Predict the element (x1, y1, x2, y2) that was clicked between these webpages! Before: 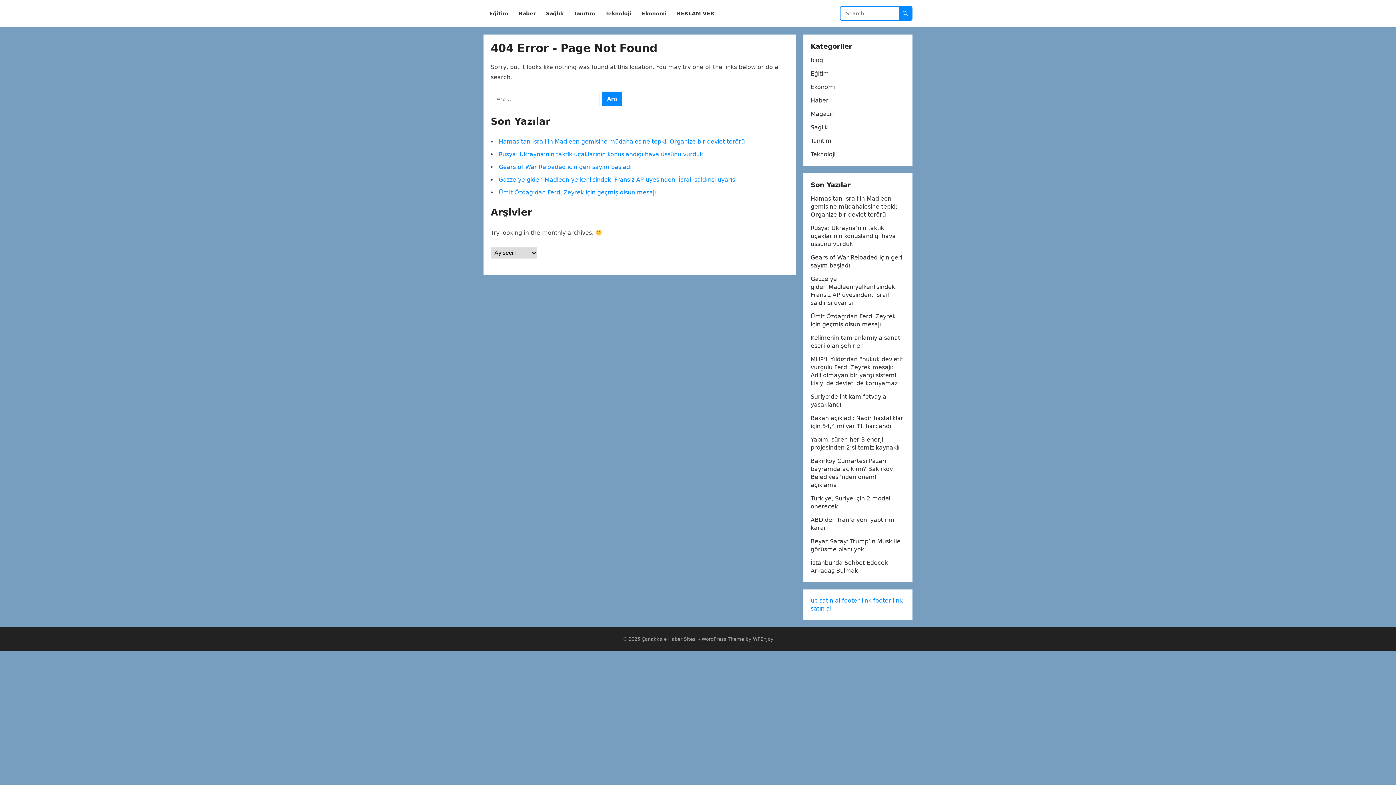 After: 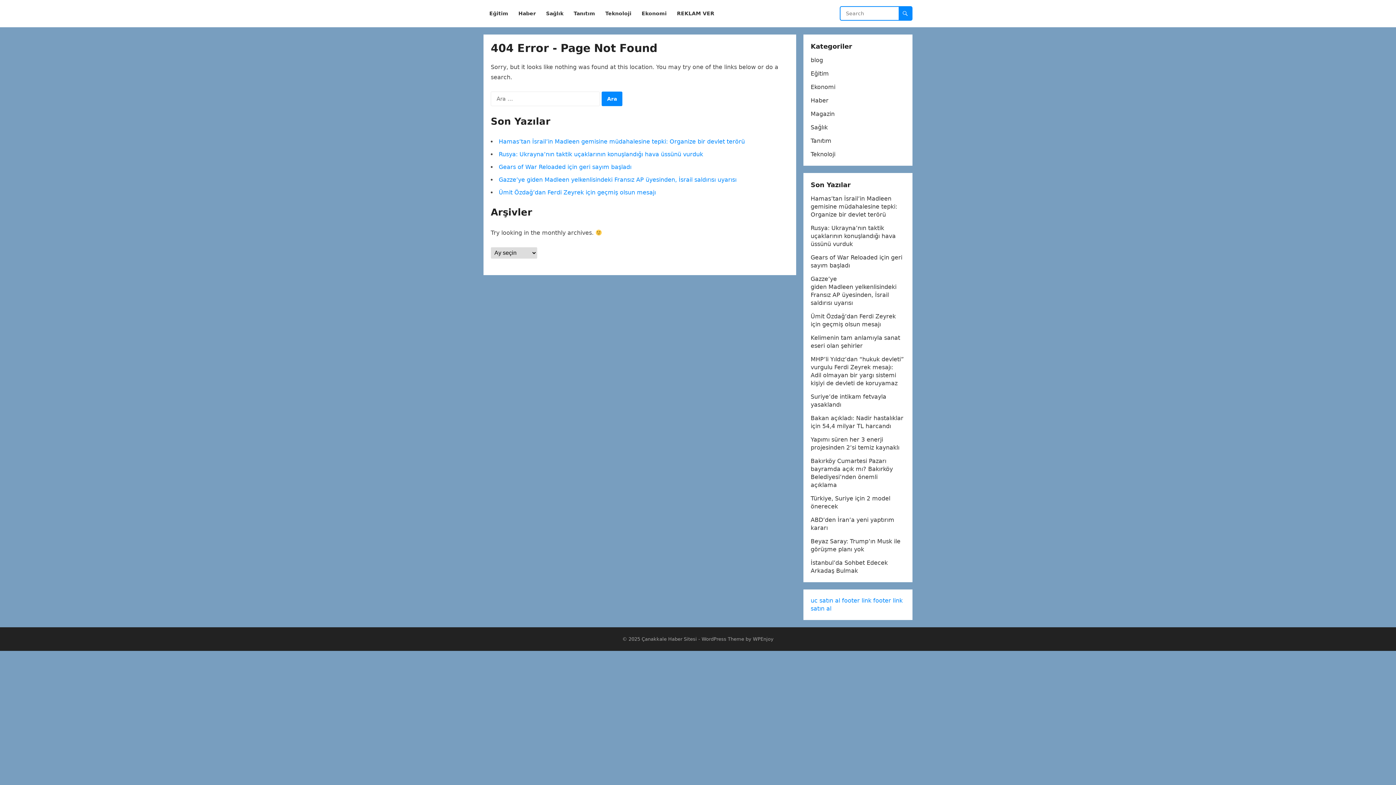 Action: label: uc satın al bbox: (810, 597, 840, 604)